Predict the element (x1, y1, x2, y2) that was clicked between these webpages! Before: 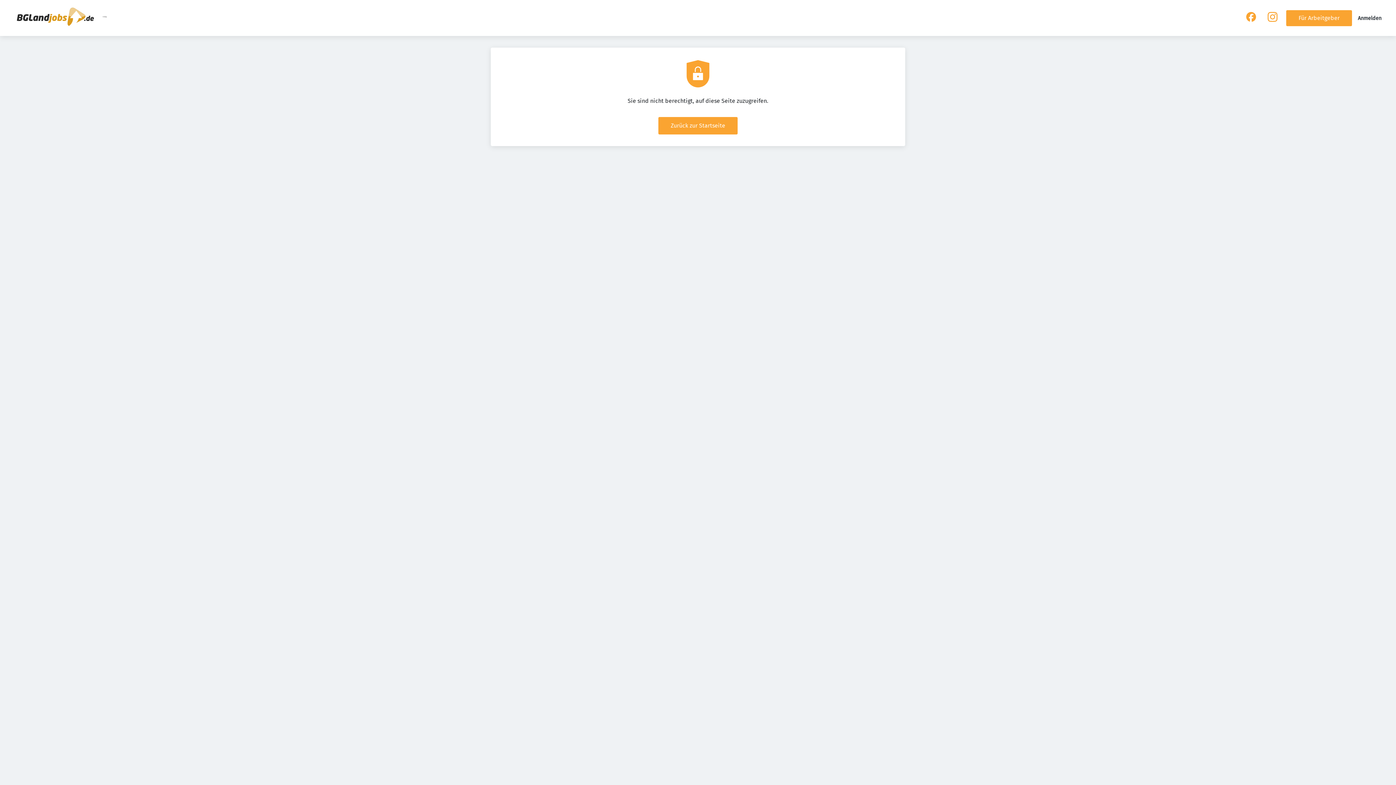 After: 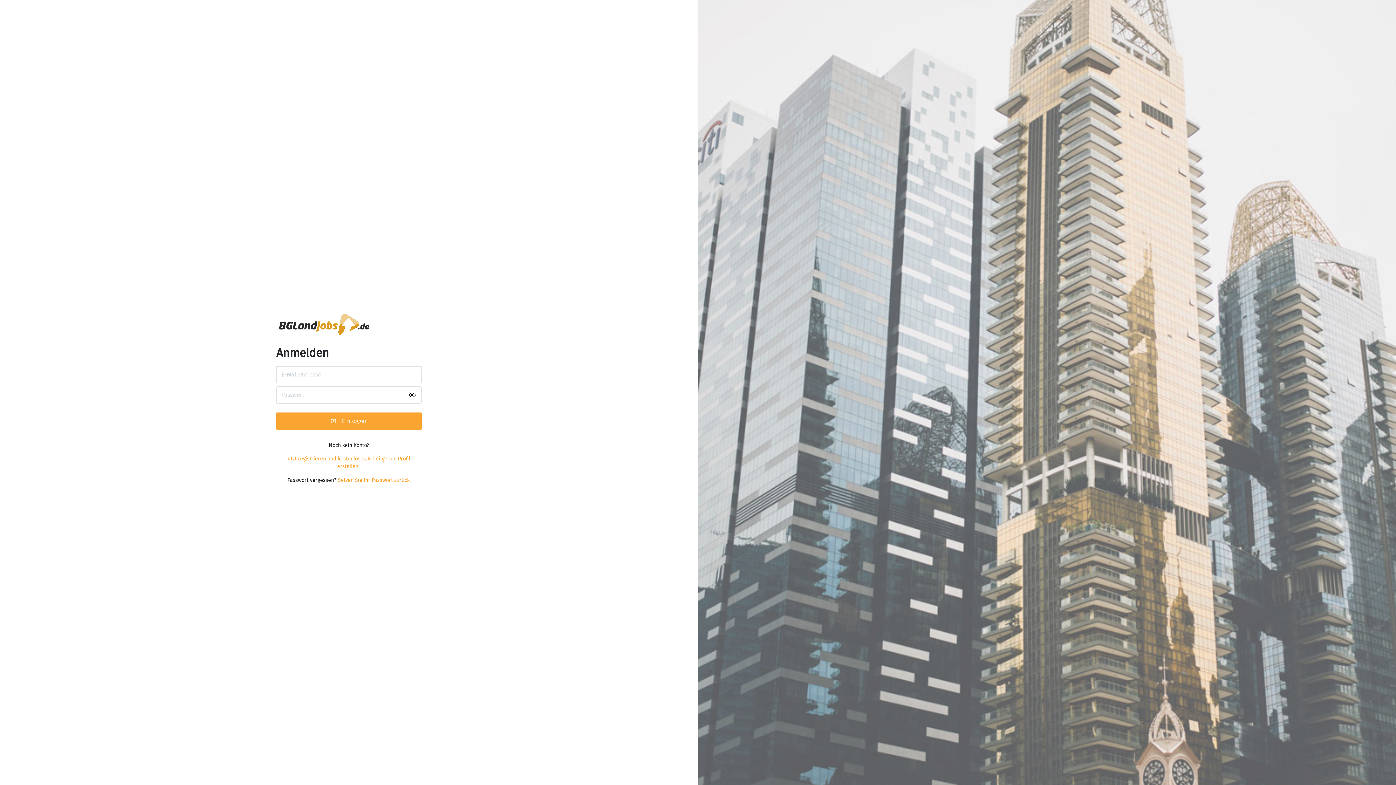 Action: label: Anmelden bbox: (1358, 15, 1381, 21)